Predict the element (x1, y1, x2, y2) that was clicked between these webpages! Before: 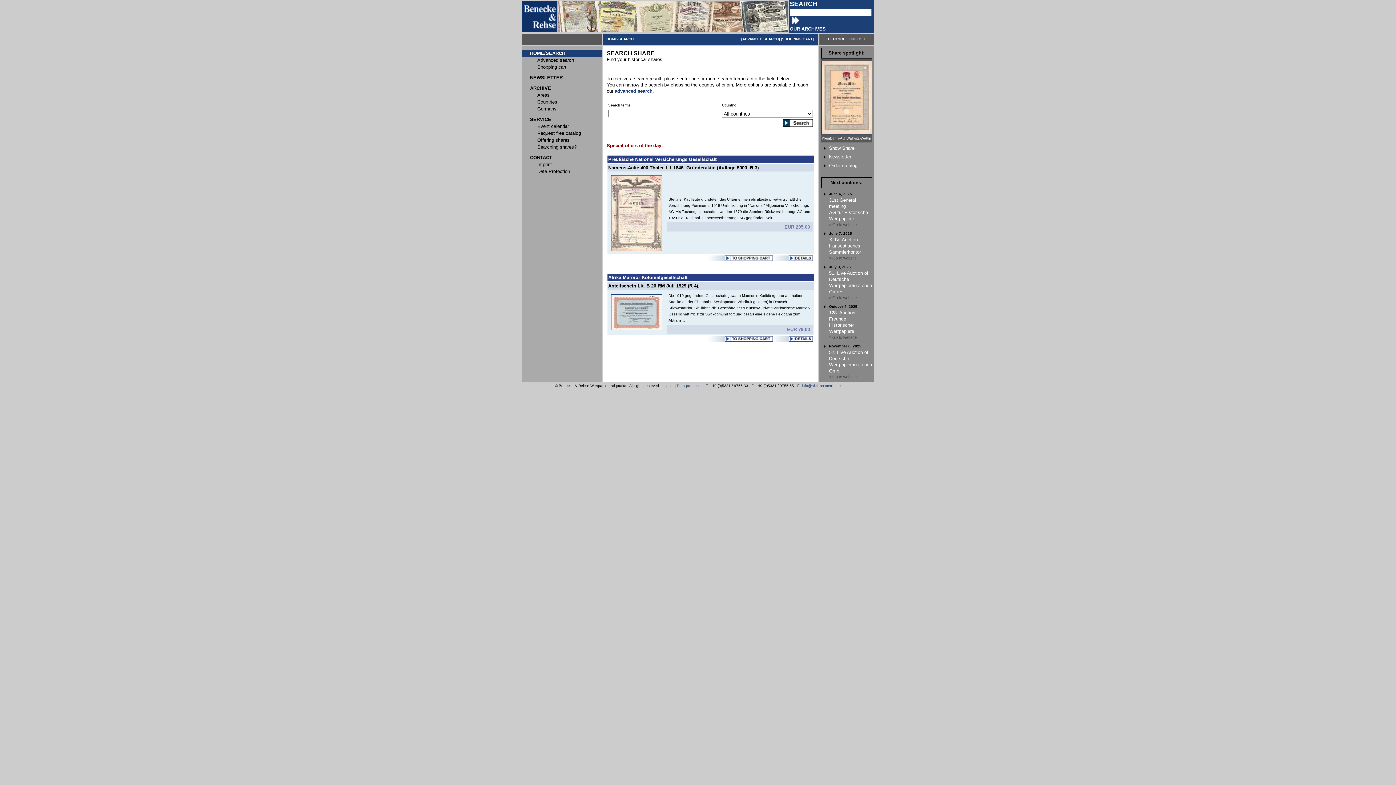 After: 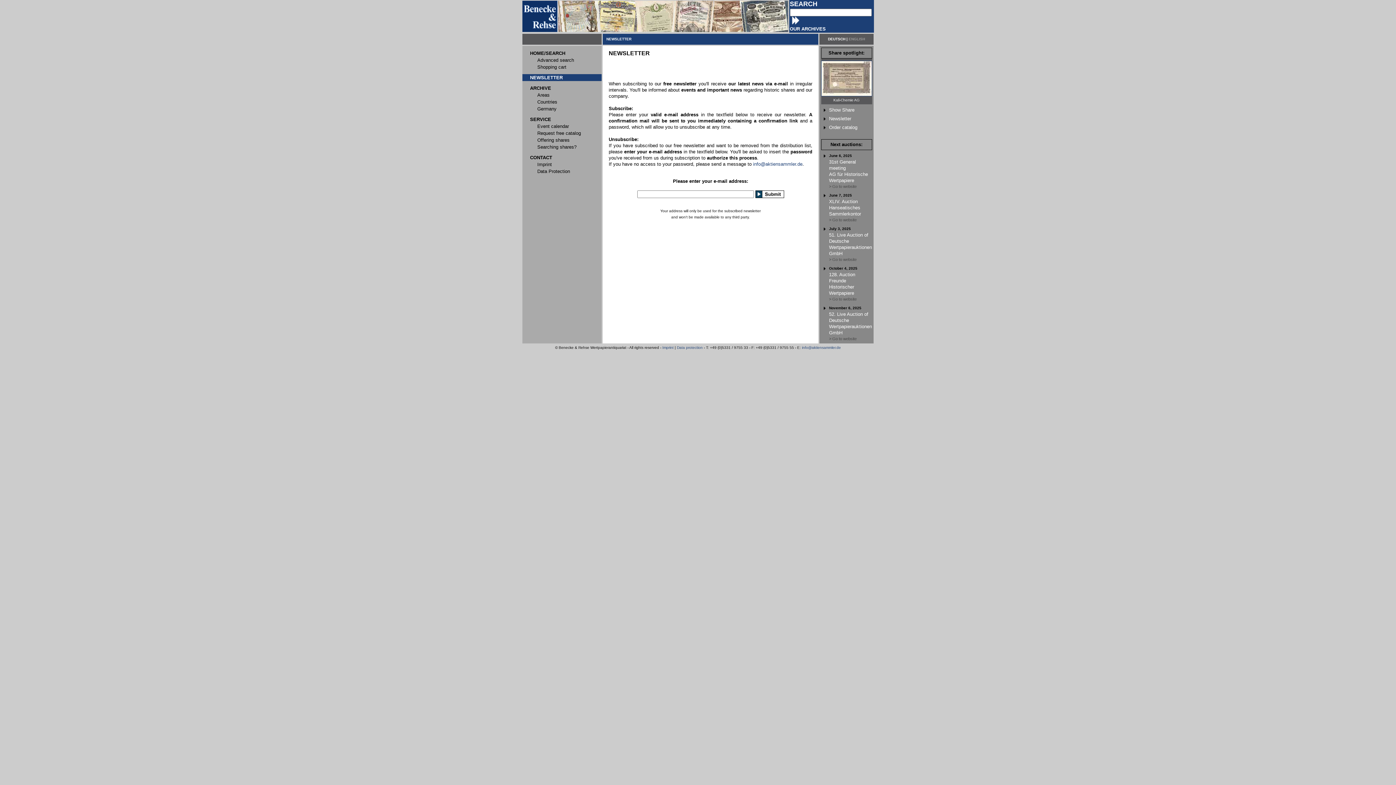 Action: bbox: (530, 74, 562, 80) label: NEWSLETTER